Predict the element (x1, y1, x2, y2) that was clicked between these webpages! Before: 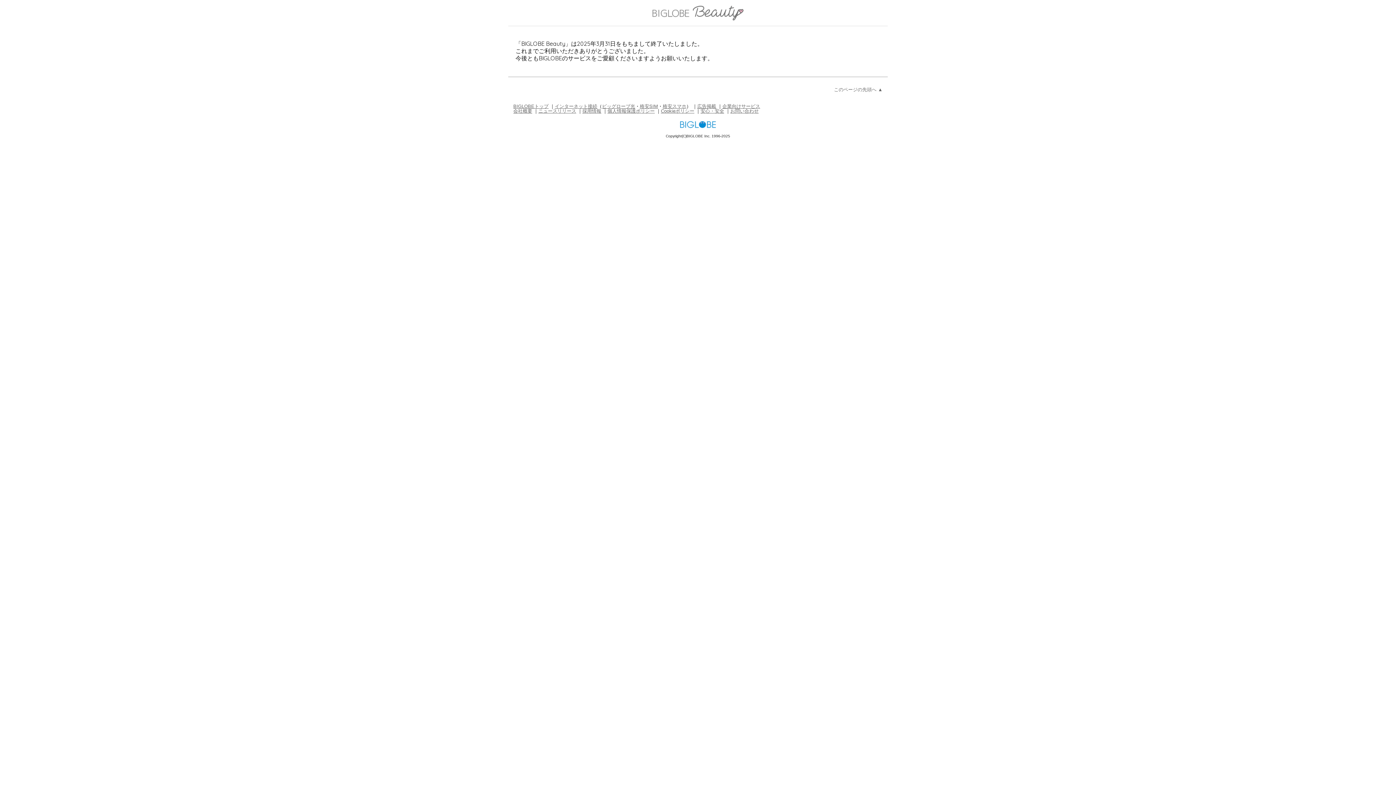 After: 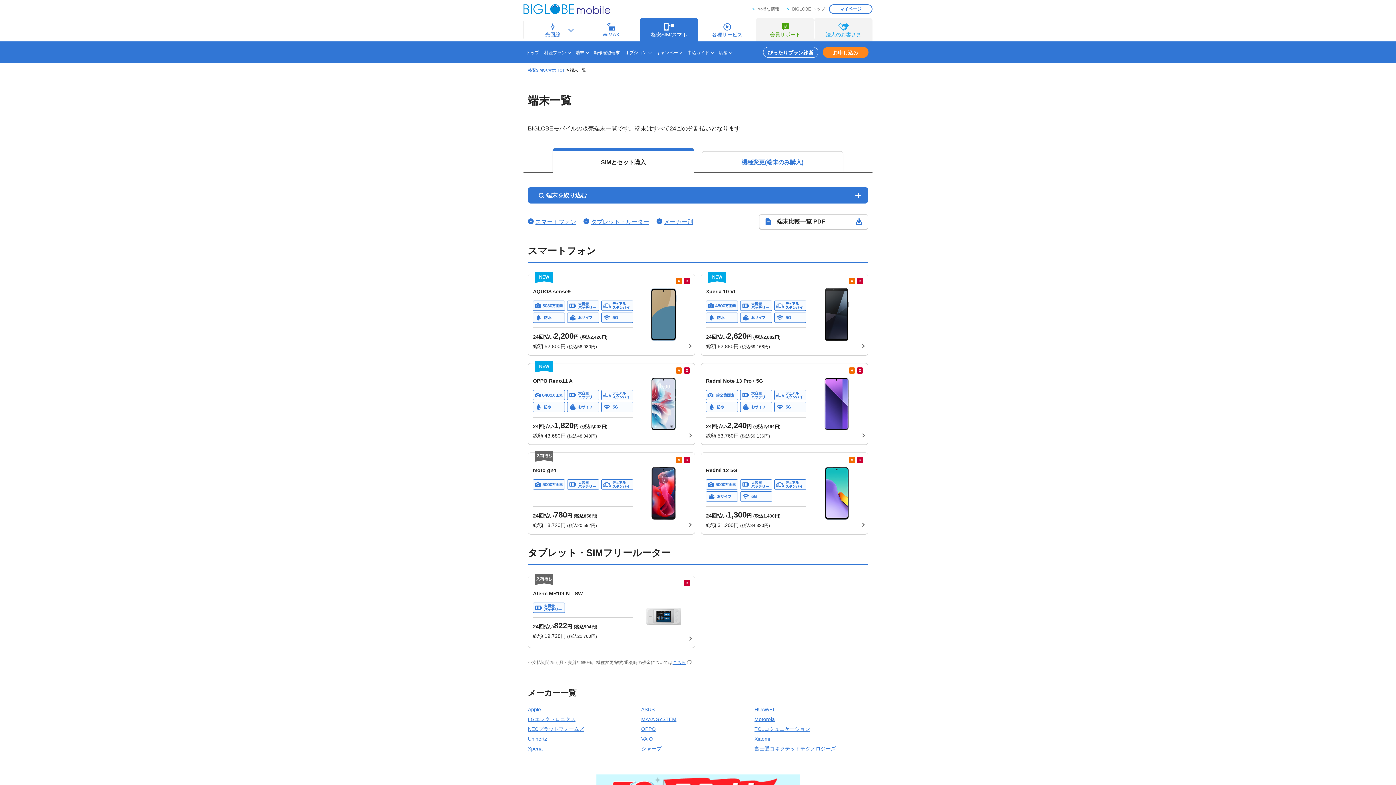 Action: bbox: (662, 103, 686, 108) label: 格安スマホ